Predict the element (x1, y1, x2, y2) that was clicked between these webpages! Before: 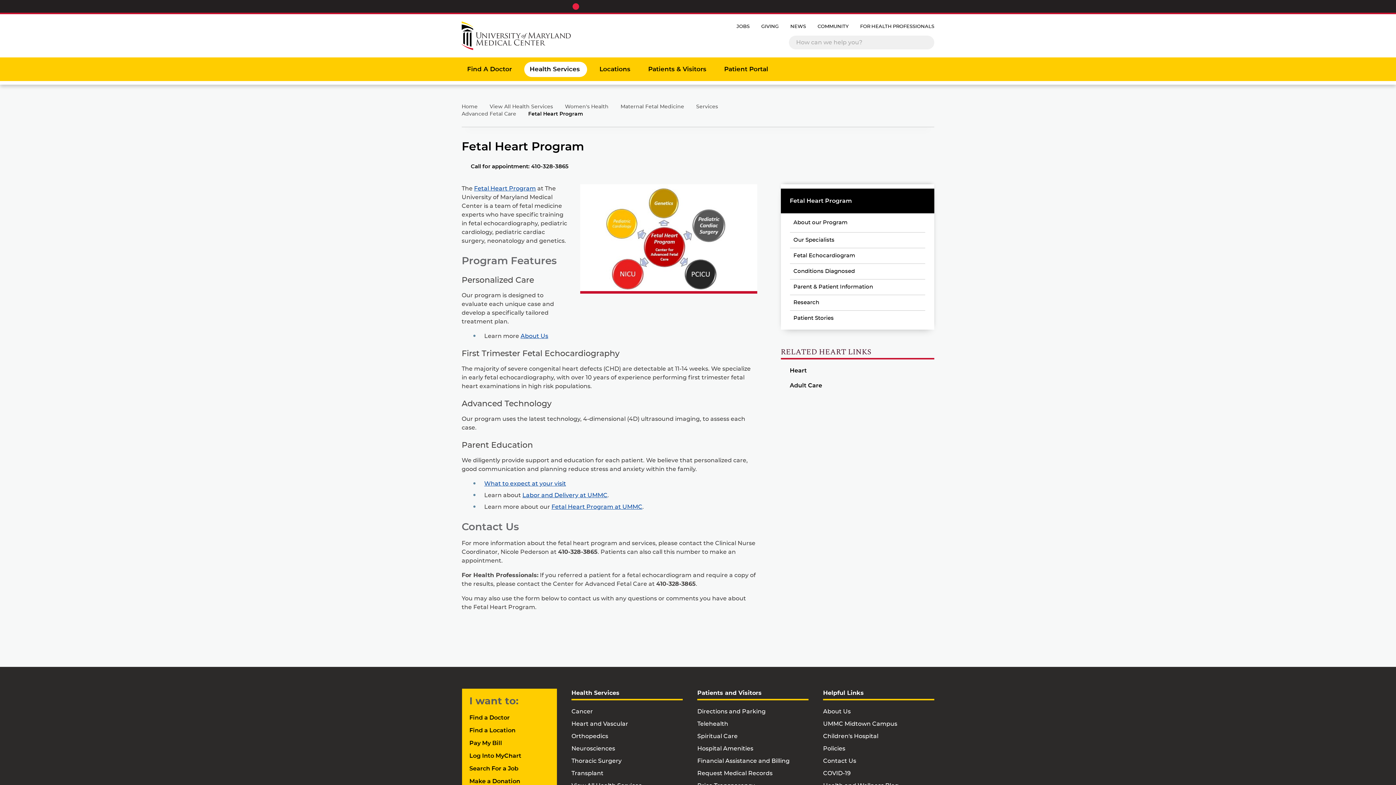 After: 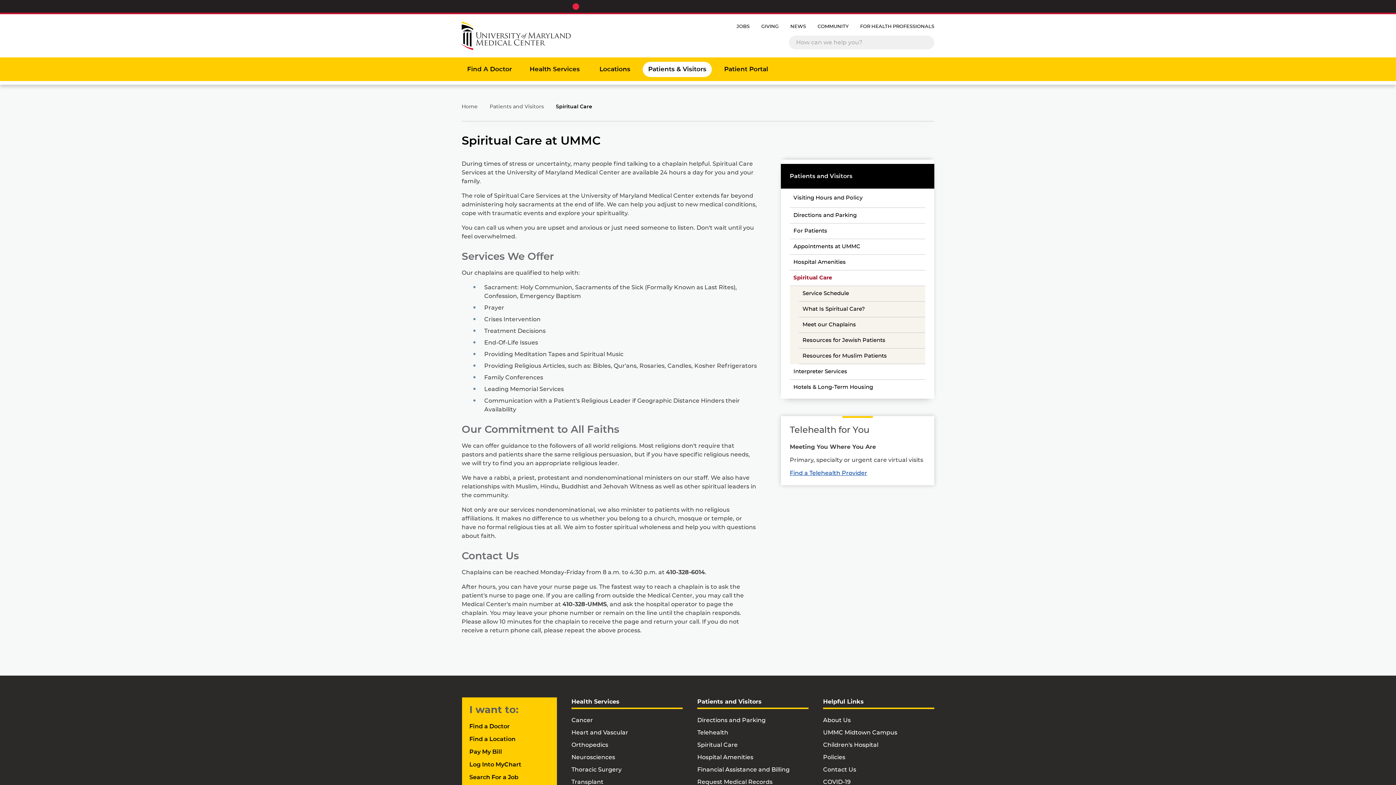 Action: label: Spiritual Care bbox: (697, 733, 737, 739)